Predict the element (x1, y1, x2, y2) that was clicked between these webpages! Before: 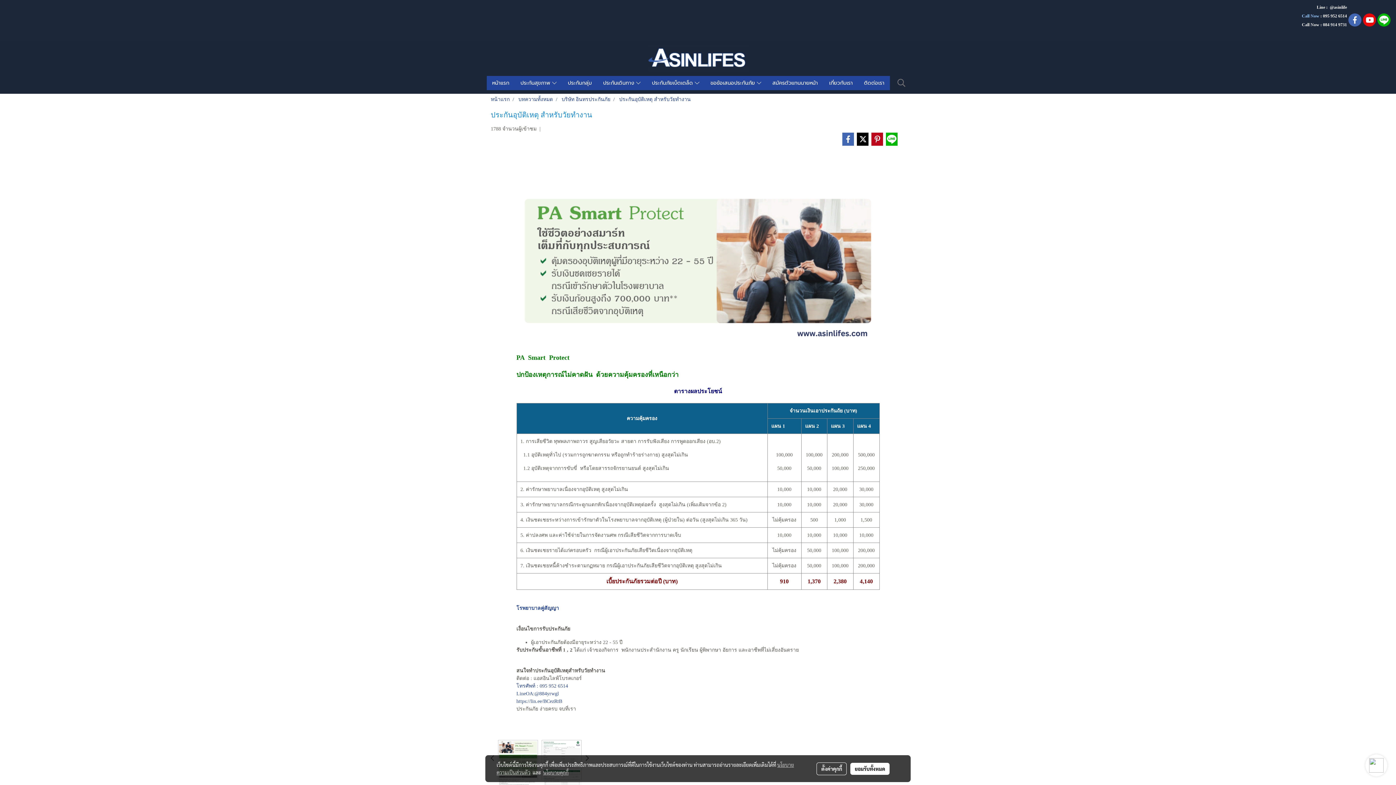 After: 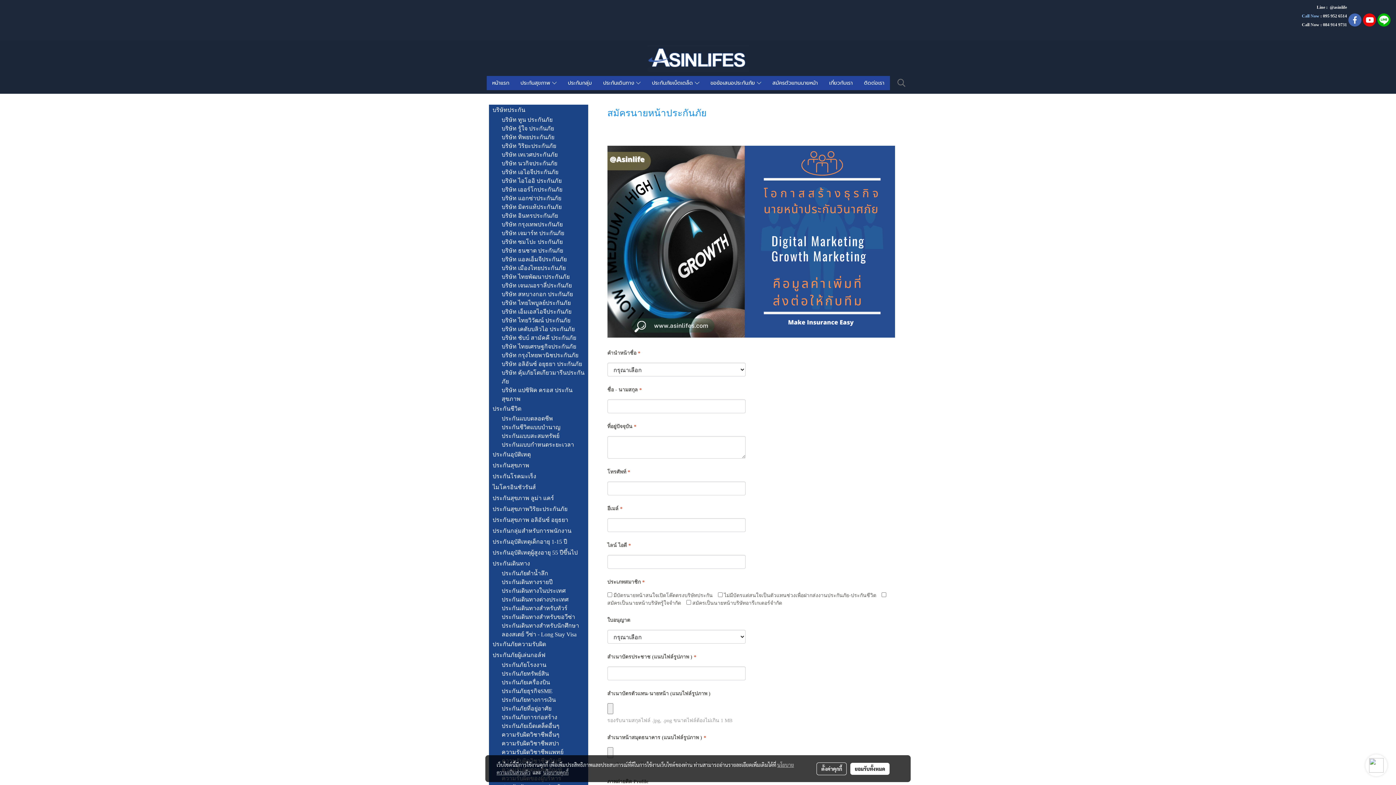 Action: bbox: (767, 76, 823, 90) label: สมัครตัวแทนนายหน้า